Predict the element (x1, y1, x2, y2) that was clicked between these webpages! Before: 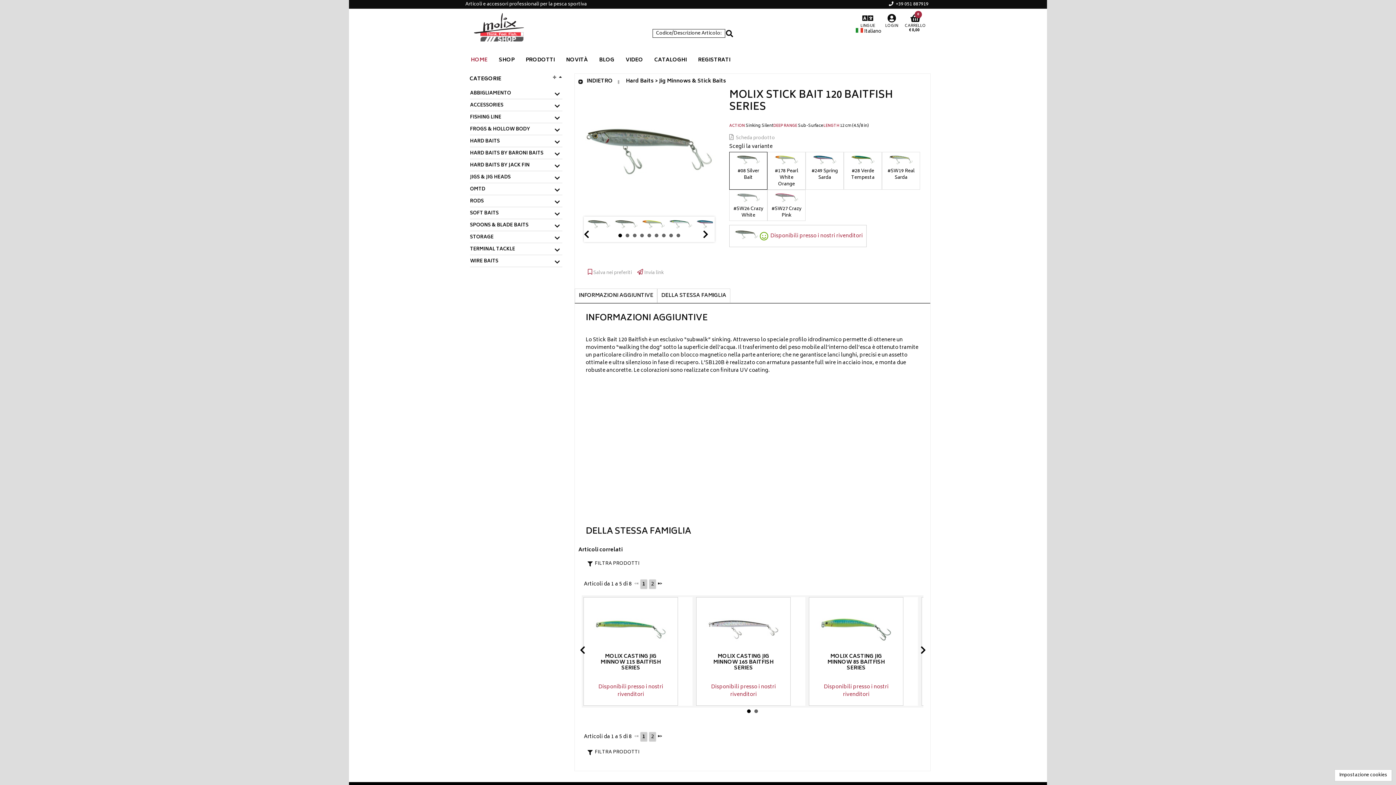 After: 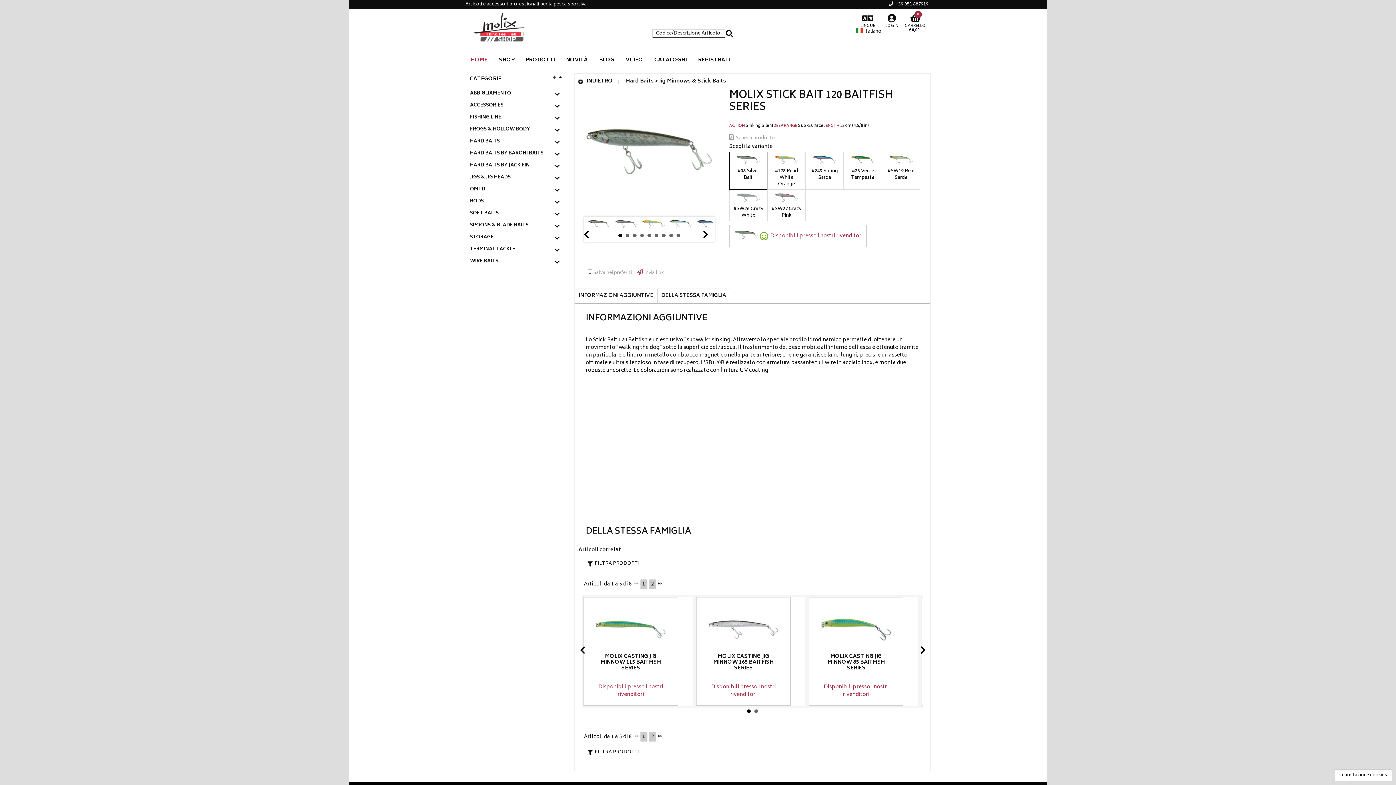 Action: bbox: (747, 709, 750, 713) label: 1